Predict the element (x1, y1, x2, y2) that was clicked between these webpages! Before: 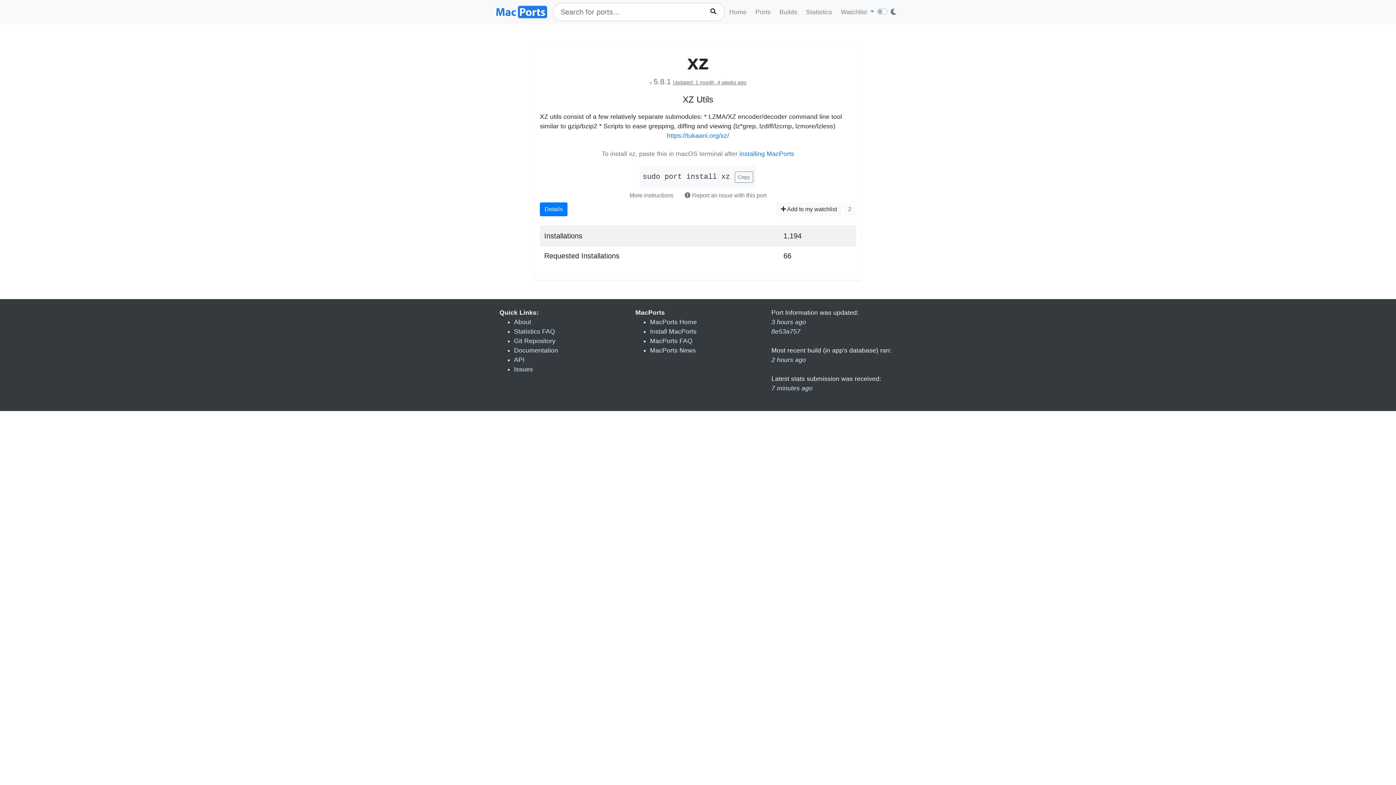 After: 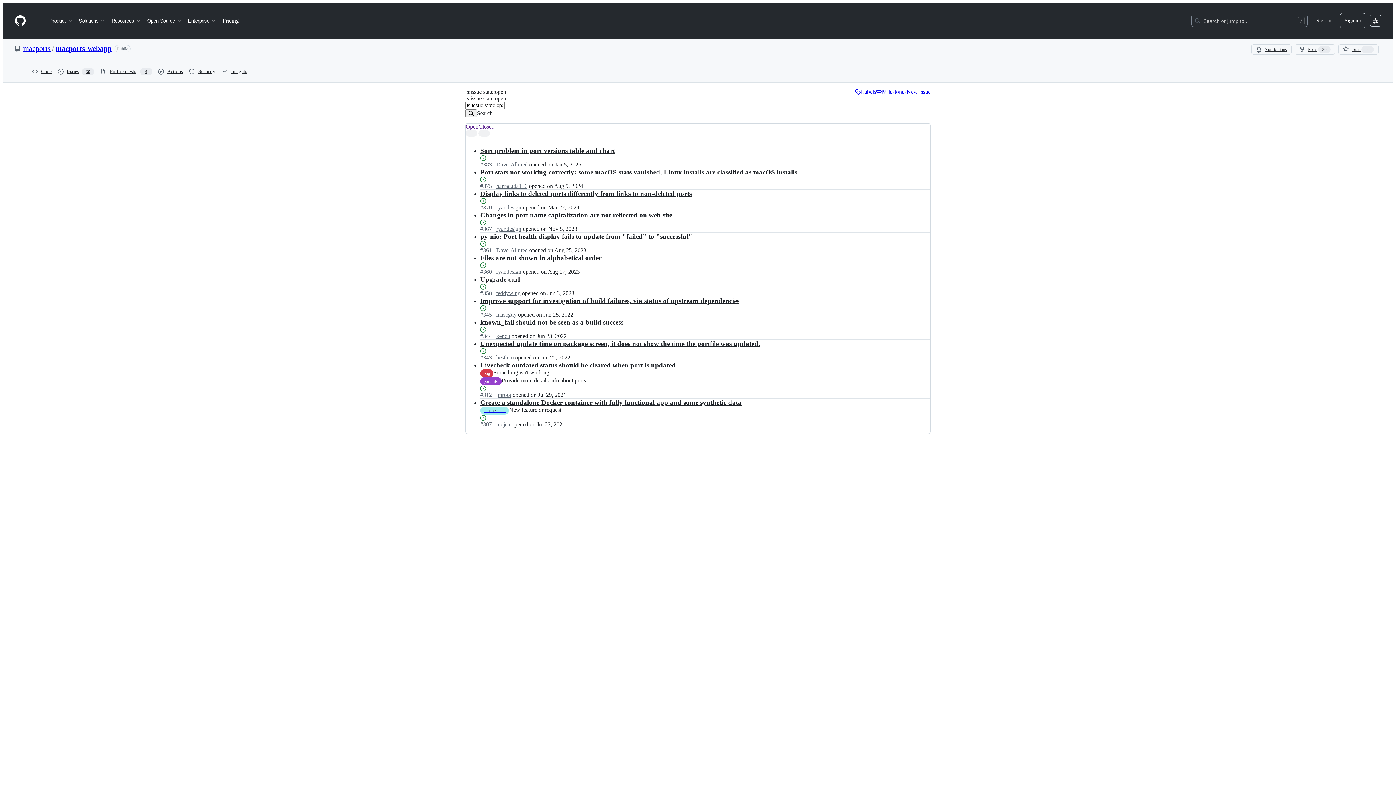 Action: bbox: (514, 365, 533, 373) label: Issues